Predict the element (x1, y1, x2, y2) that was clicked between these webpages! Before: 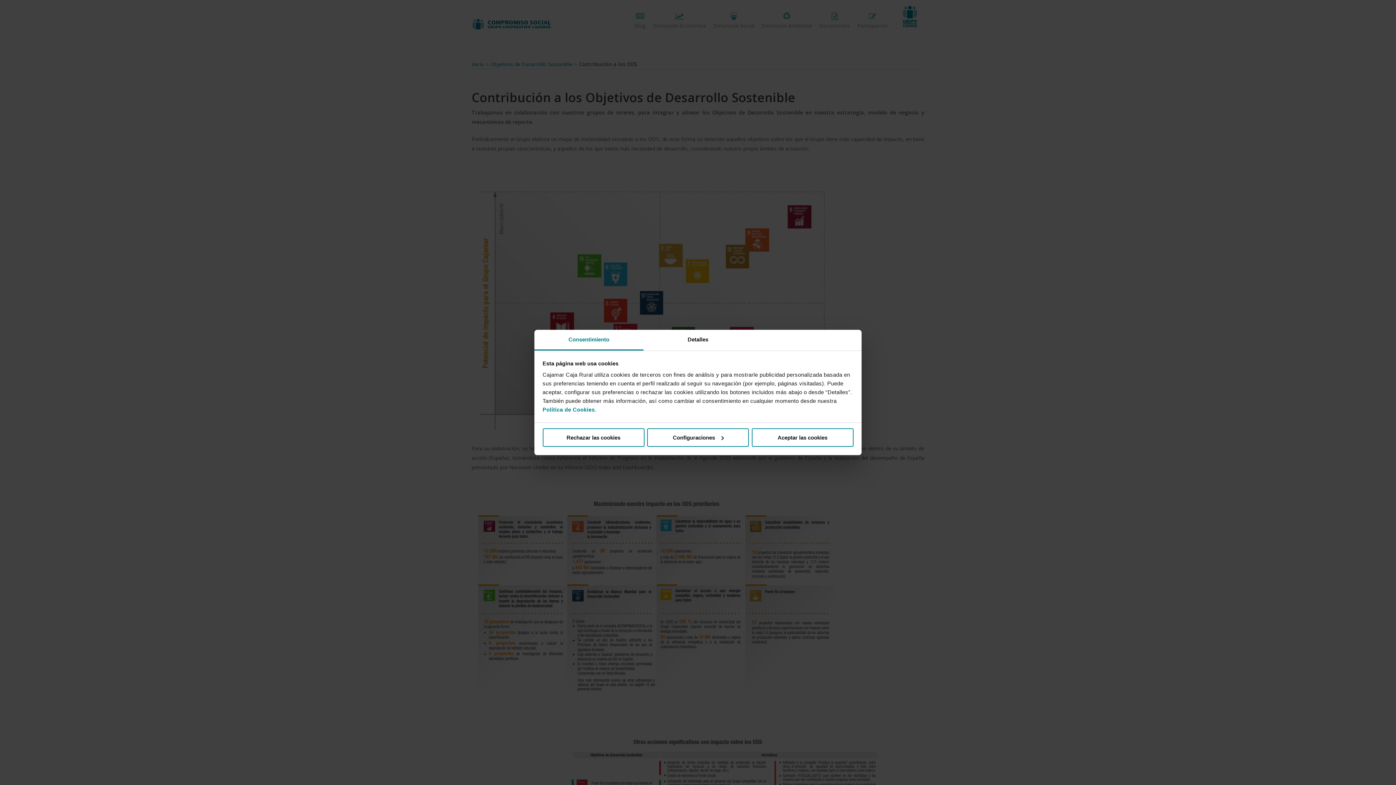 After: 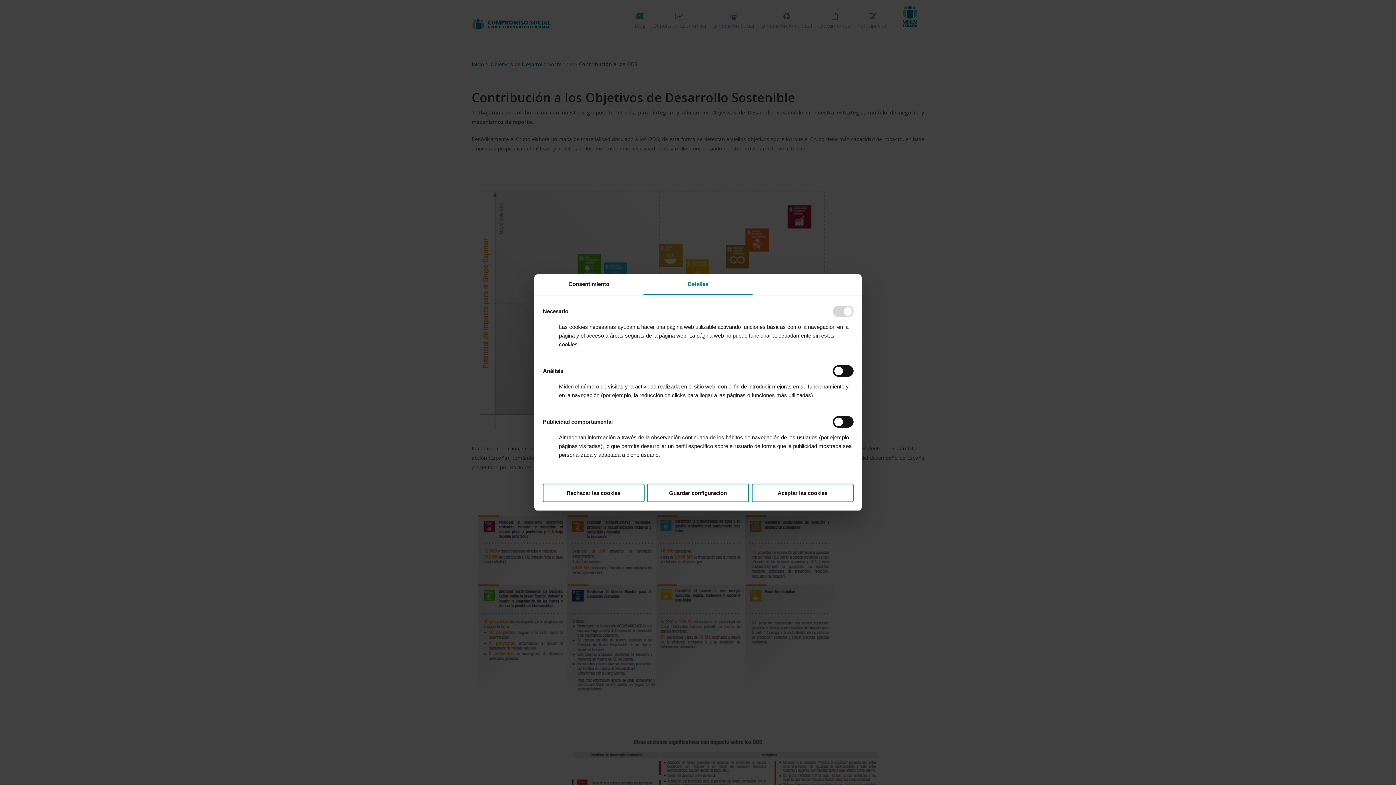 Action: label: Detalles bbox: (643, 330, 752, 350)